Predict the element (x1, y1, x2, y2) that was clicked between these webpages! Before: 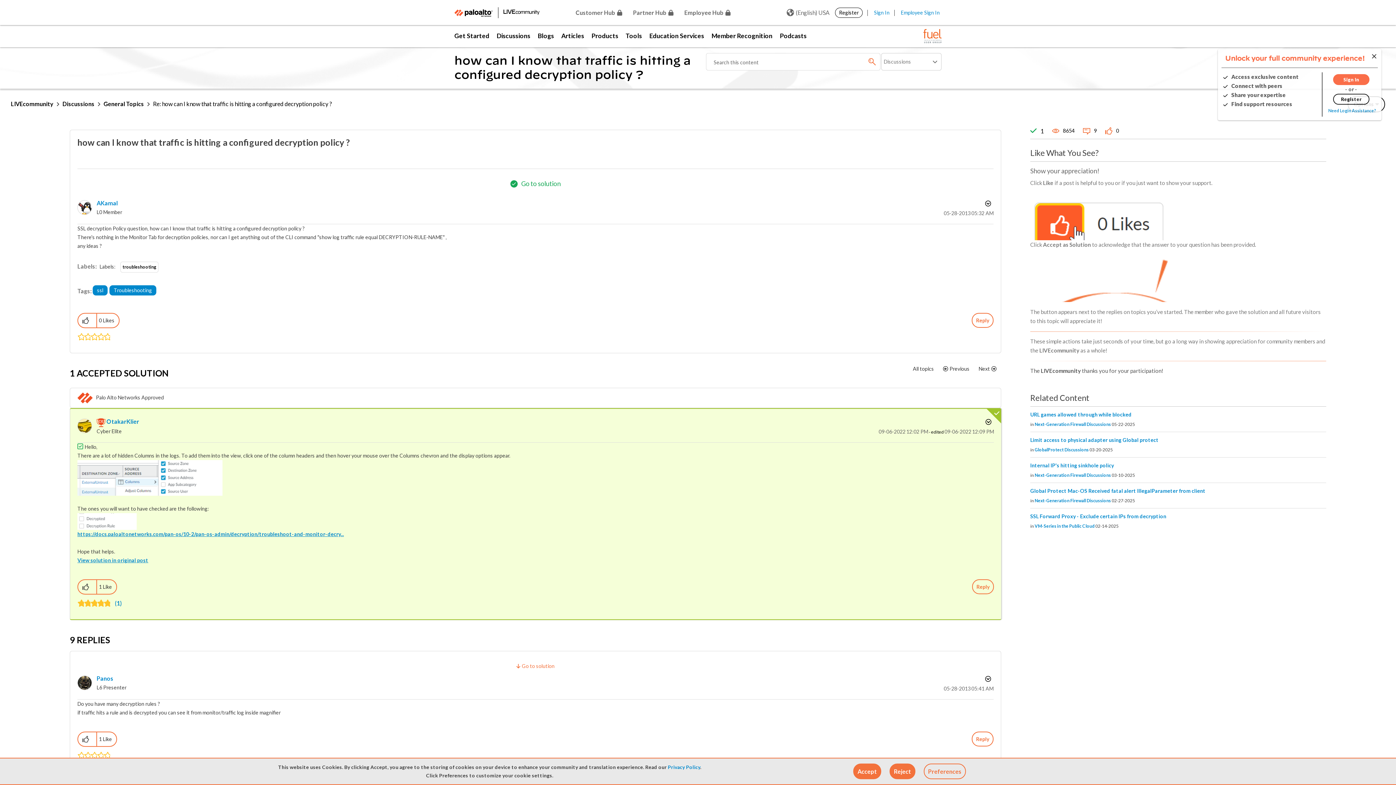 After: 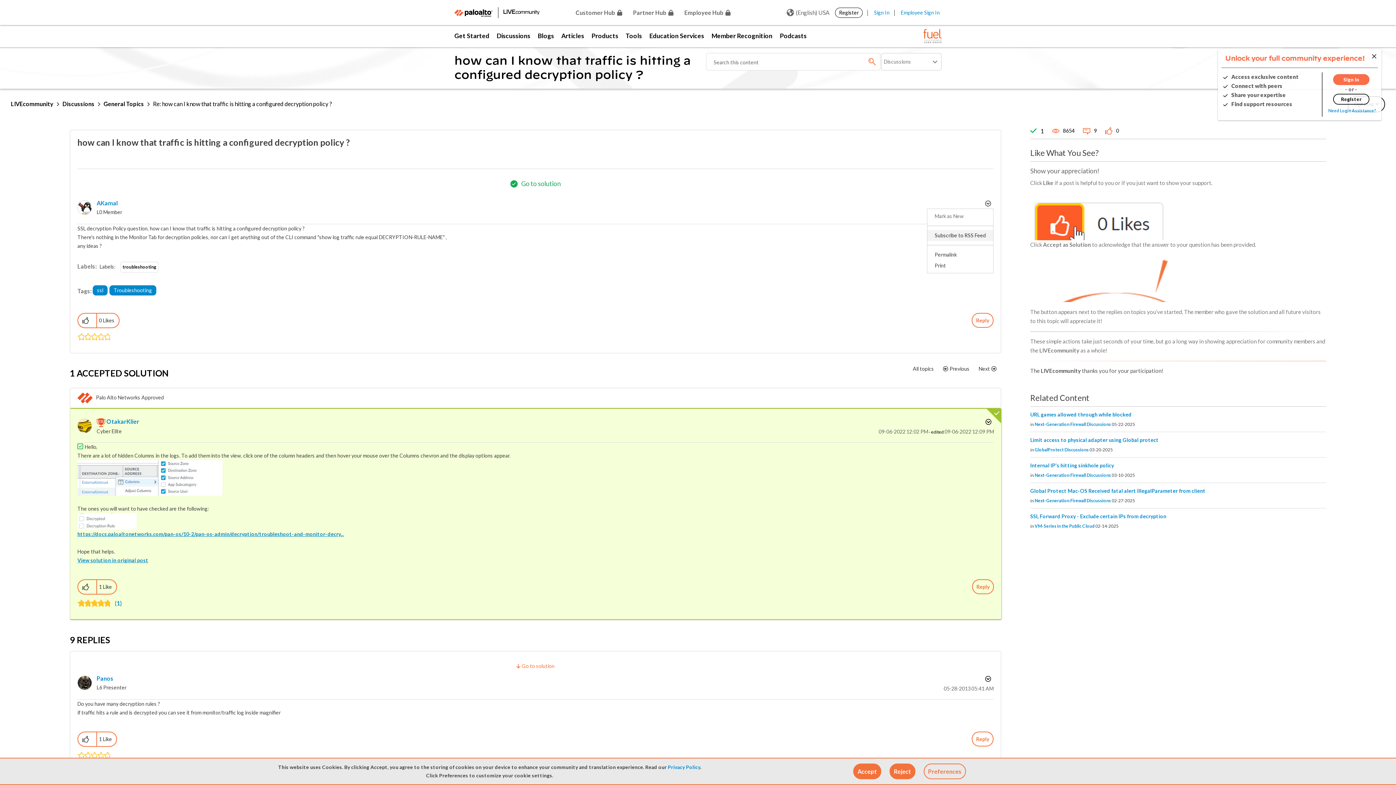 Action: bbox: (981, 198, 993, 209) label: Show how can I know that traffic is hitting a configured decryption policy ? post option menu